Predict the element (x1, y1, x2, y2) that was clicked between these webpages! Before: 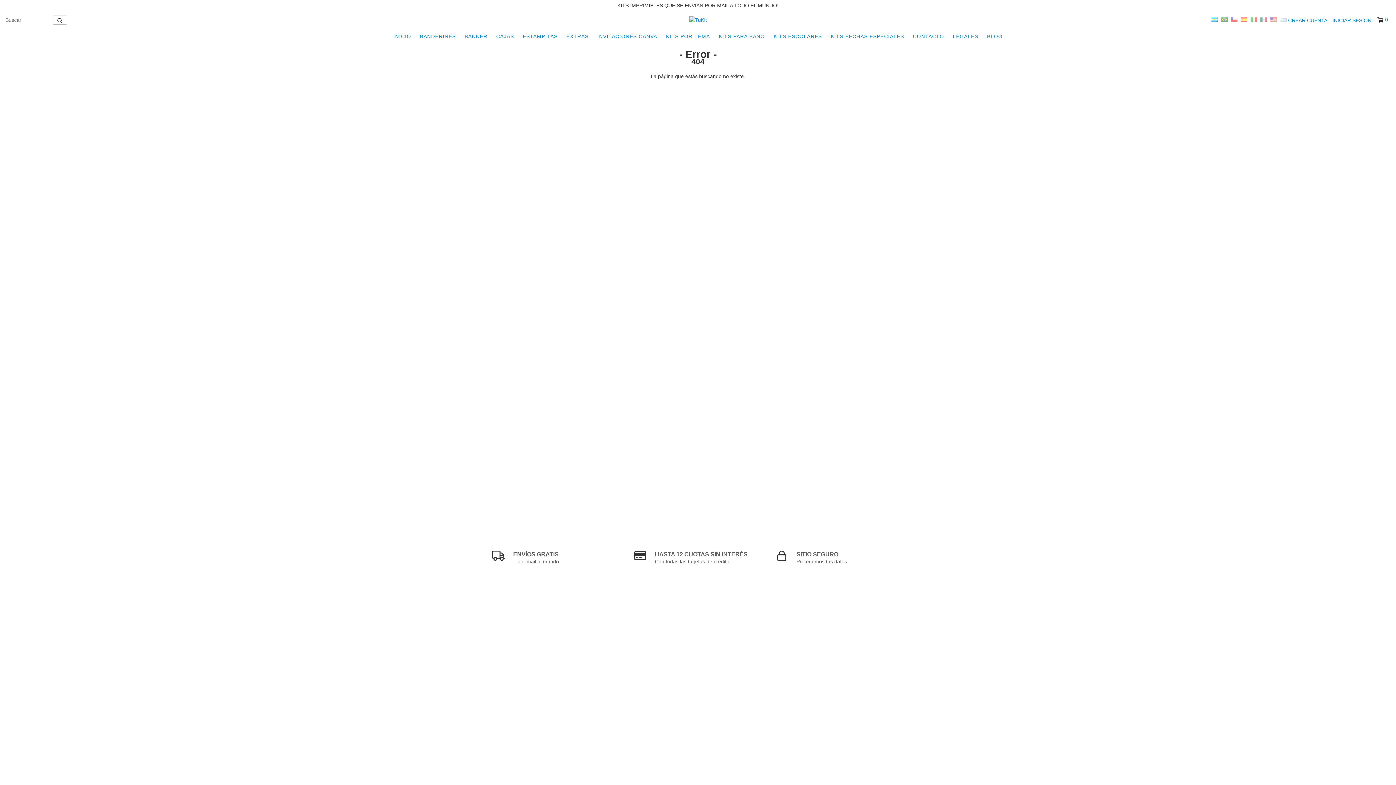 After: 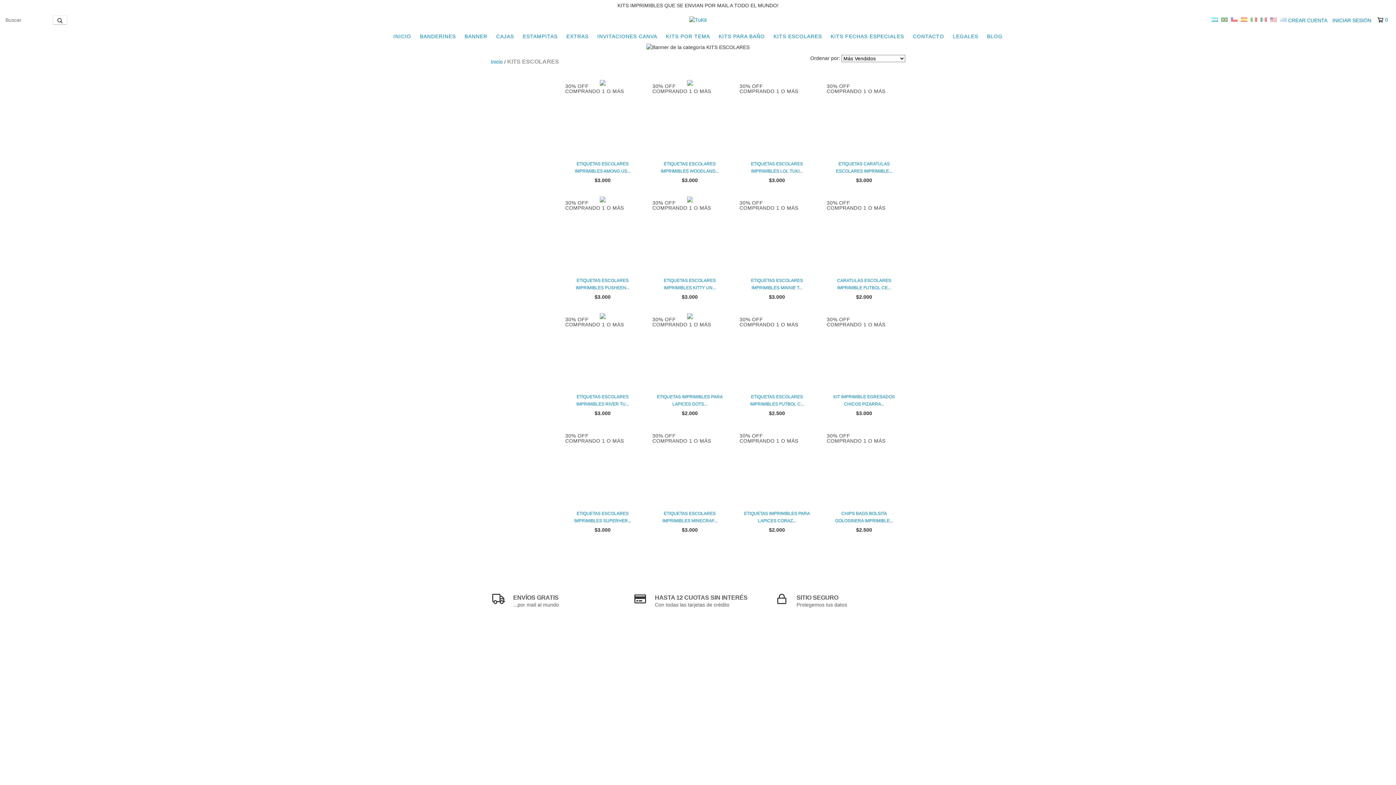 Action: bbox: (770, 29, 825, 43) label: KITS ESCOLARES